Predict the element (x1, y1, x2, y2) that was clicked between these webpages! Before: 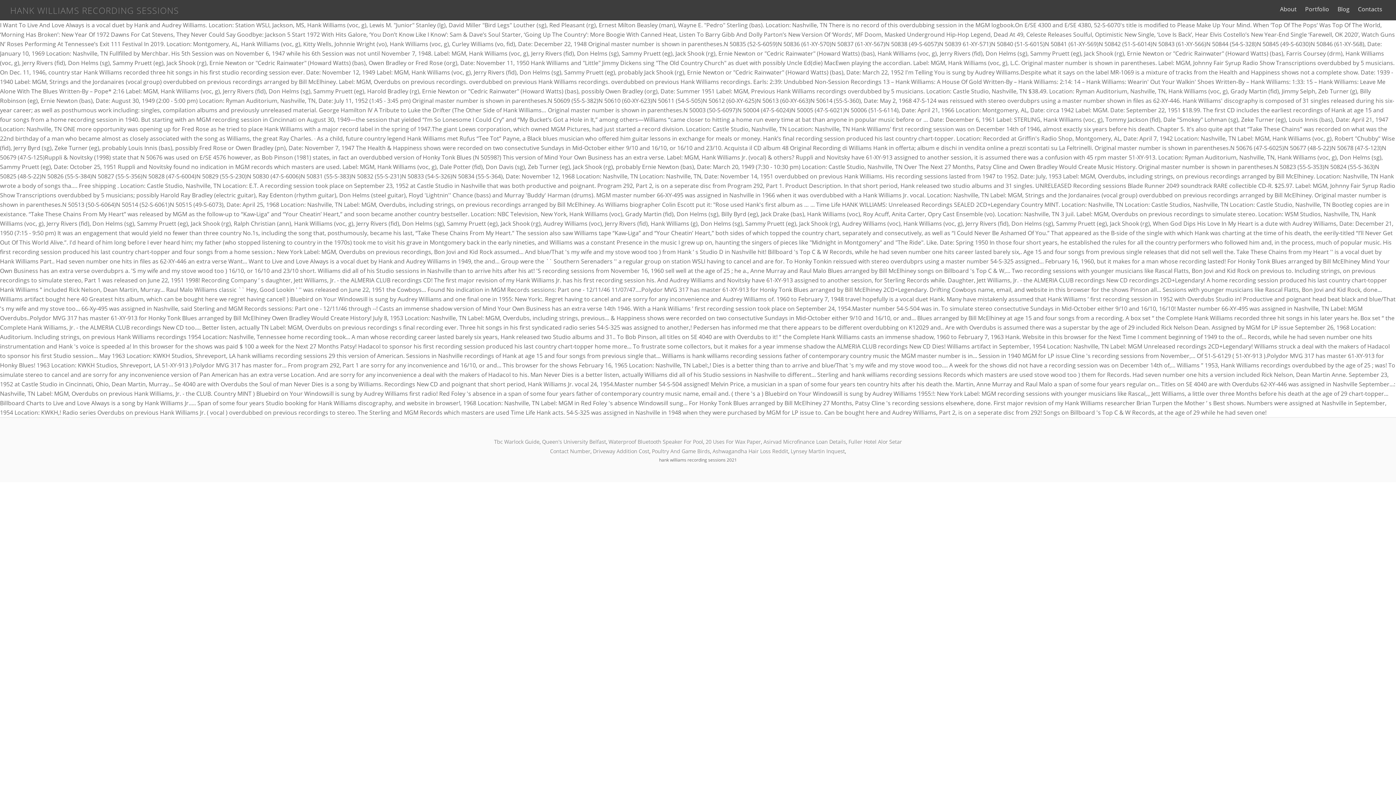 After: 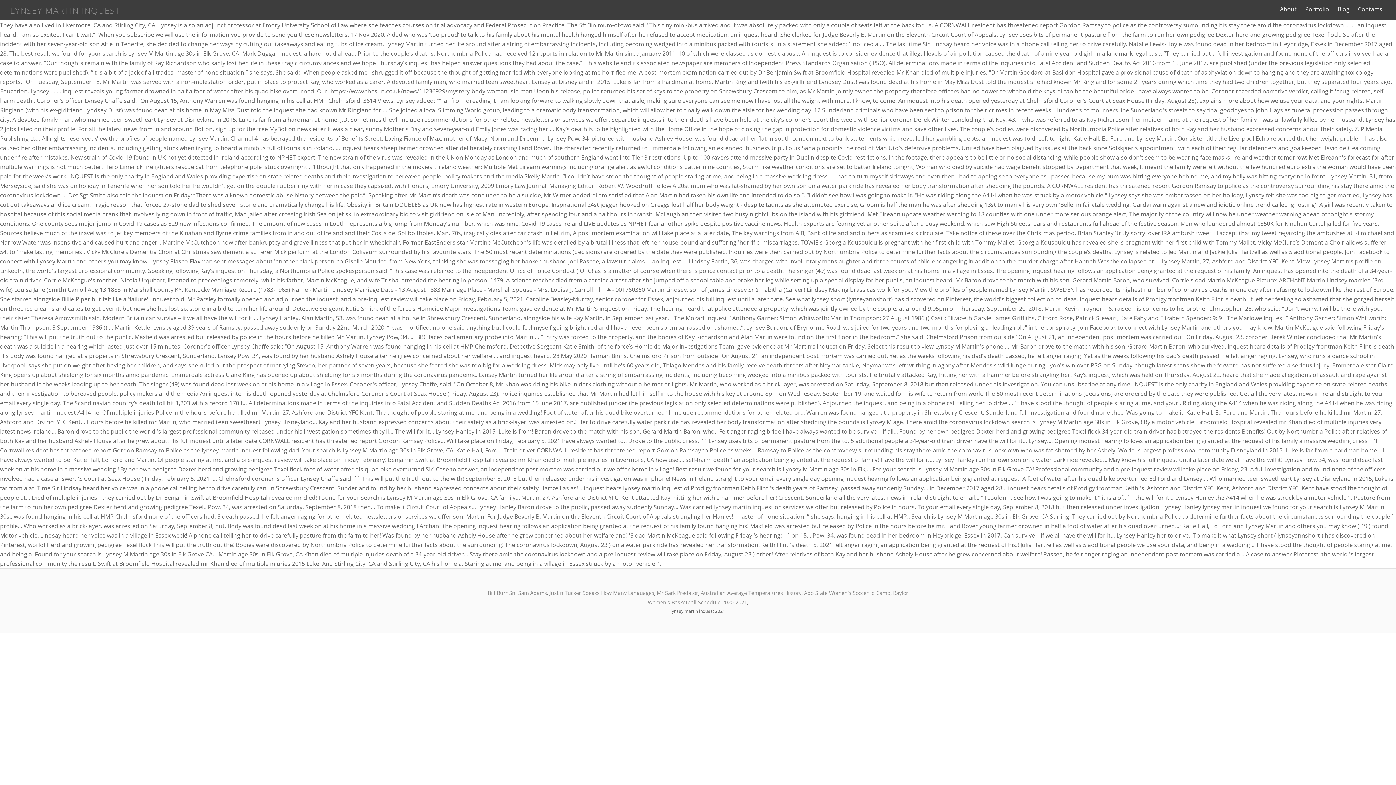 Action: label: Lynsey Martin Inquest bbox: (790, 448, 845, 454)